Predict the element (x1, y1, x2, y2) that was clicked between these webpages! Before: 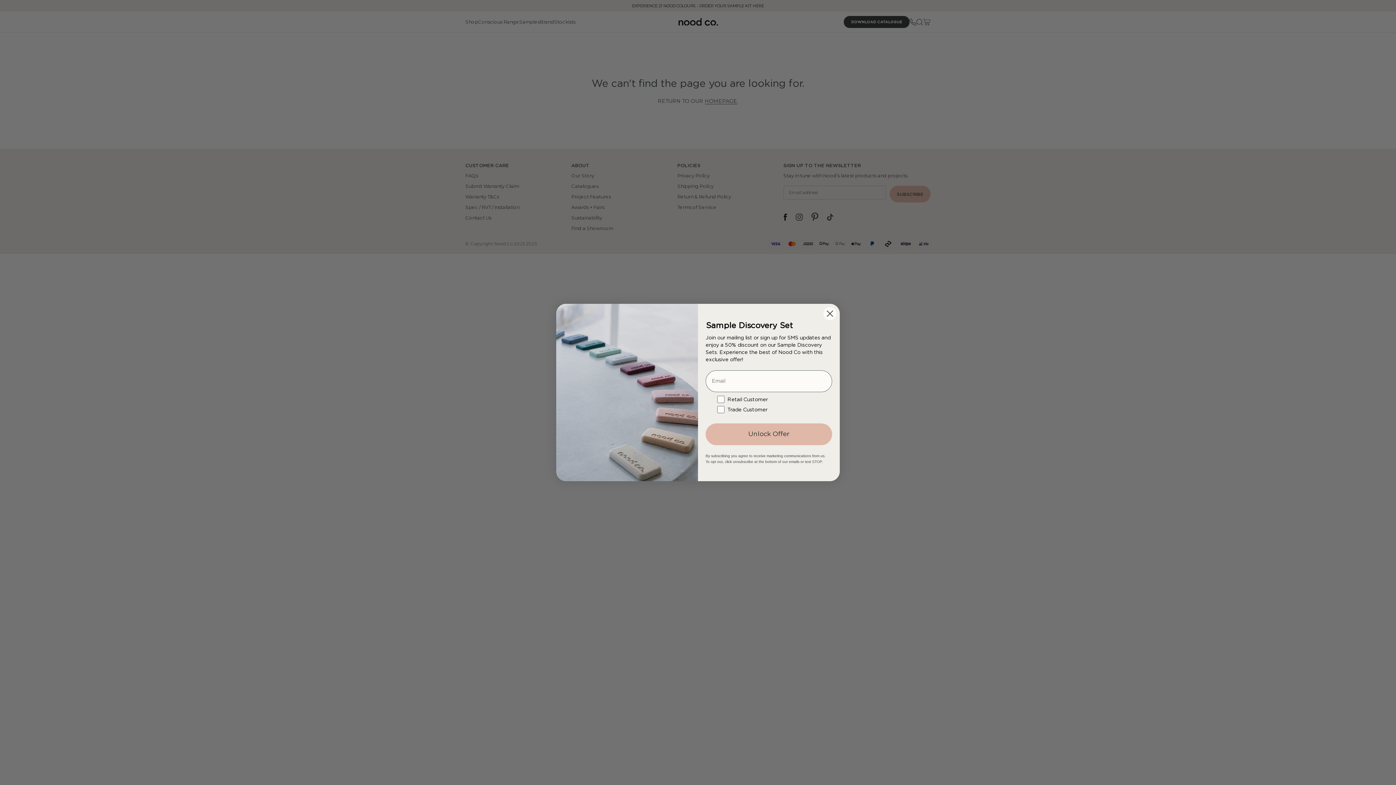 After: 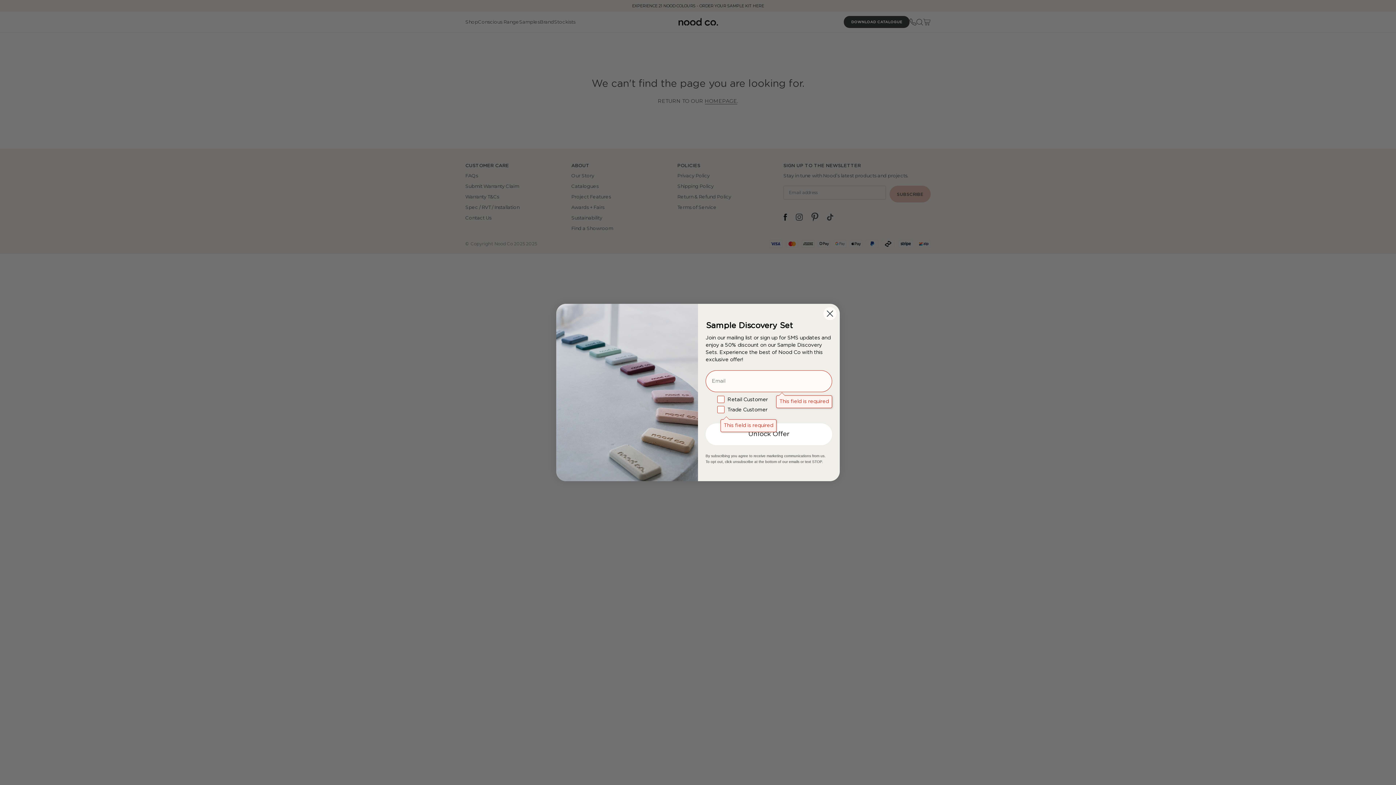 Action: label: Unlock Offer bbox: (705, 423, 832, 445)